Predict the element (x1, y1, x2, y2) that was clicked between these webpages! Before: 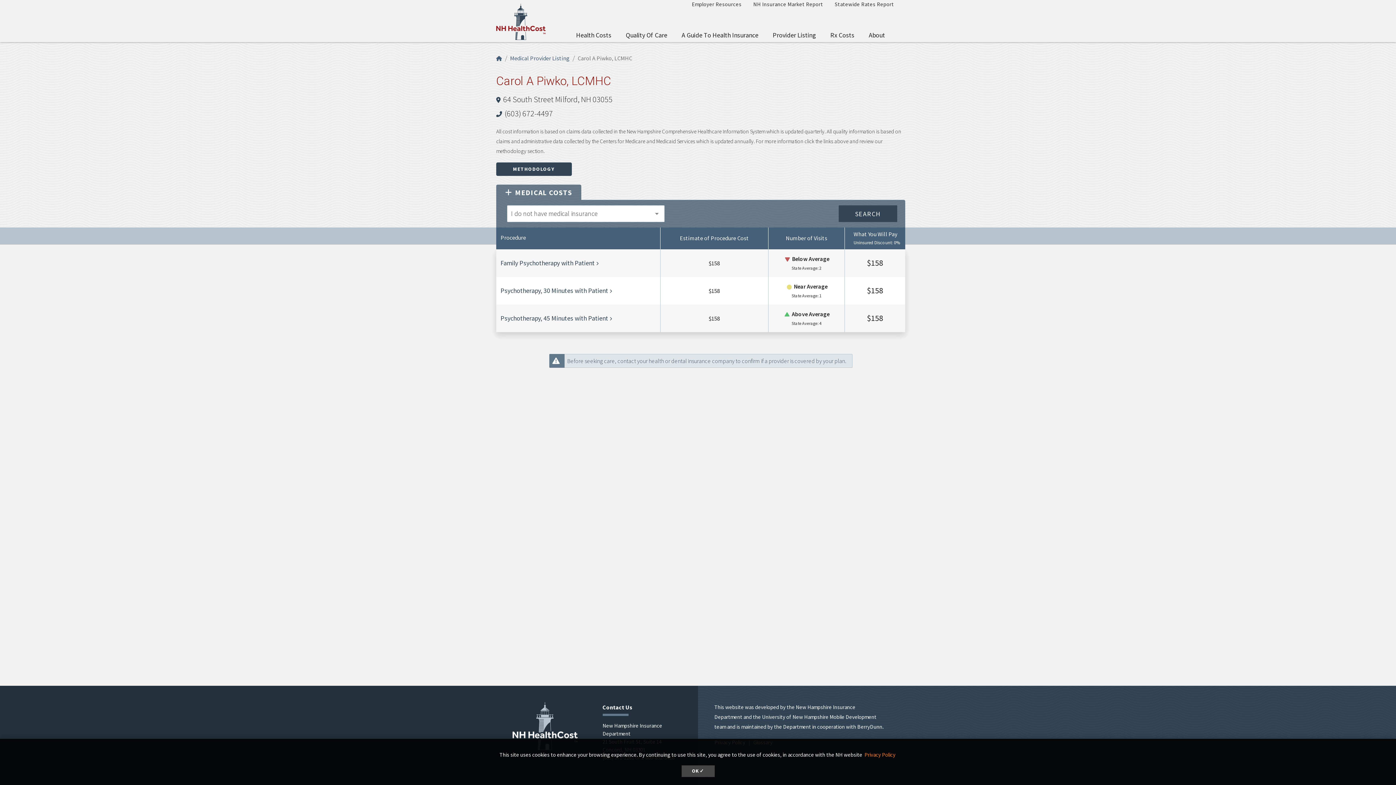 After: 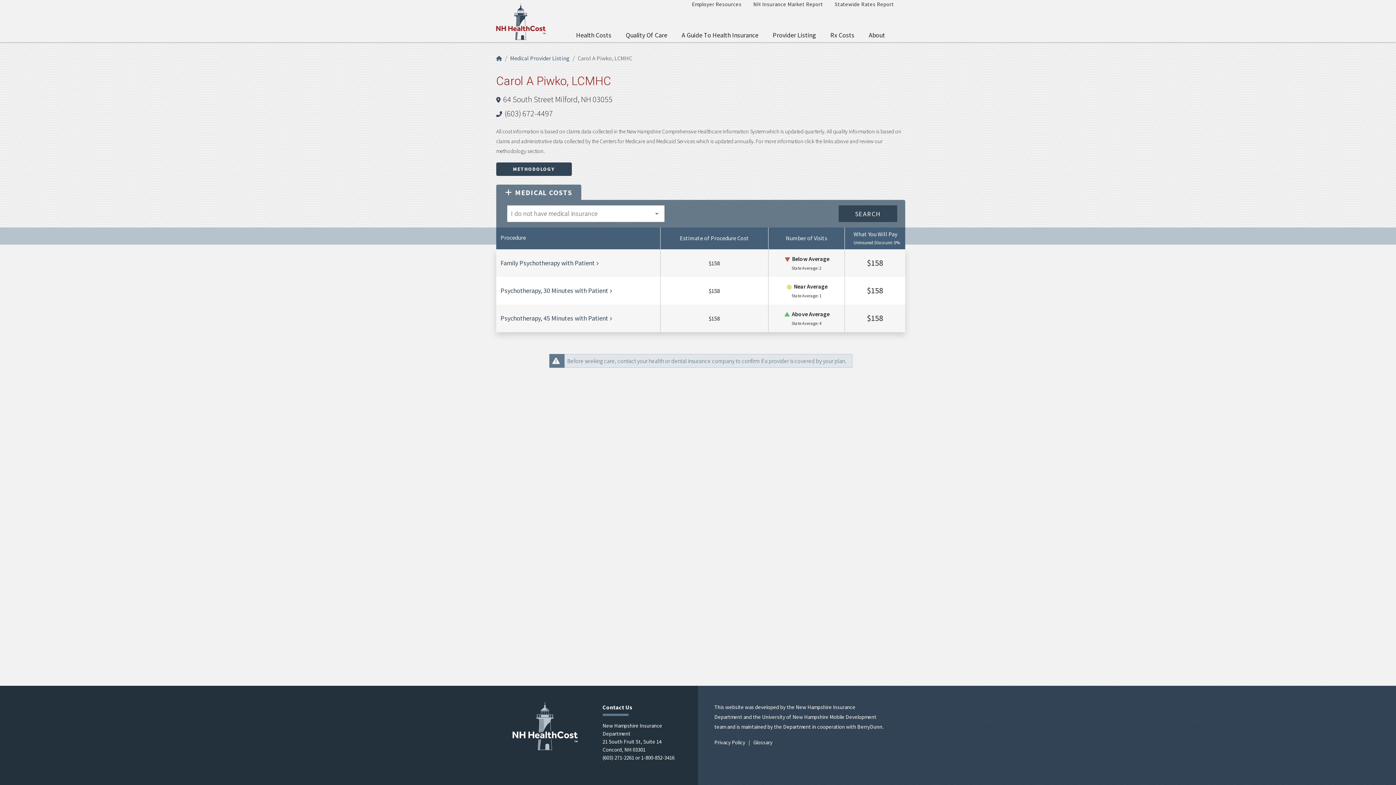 Action: bbox: (681, 765, 714, 777) label: dismiss cookie message